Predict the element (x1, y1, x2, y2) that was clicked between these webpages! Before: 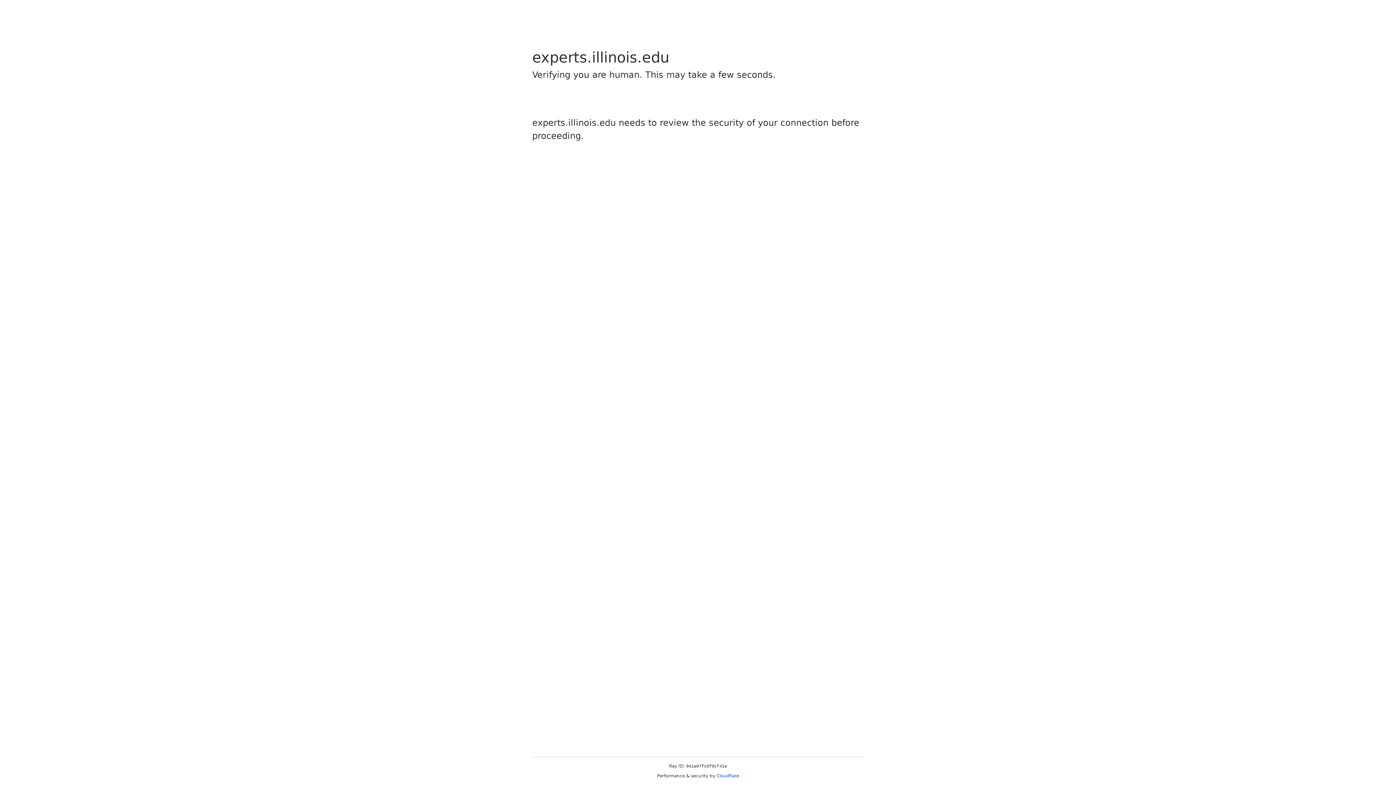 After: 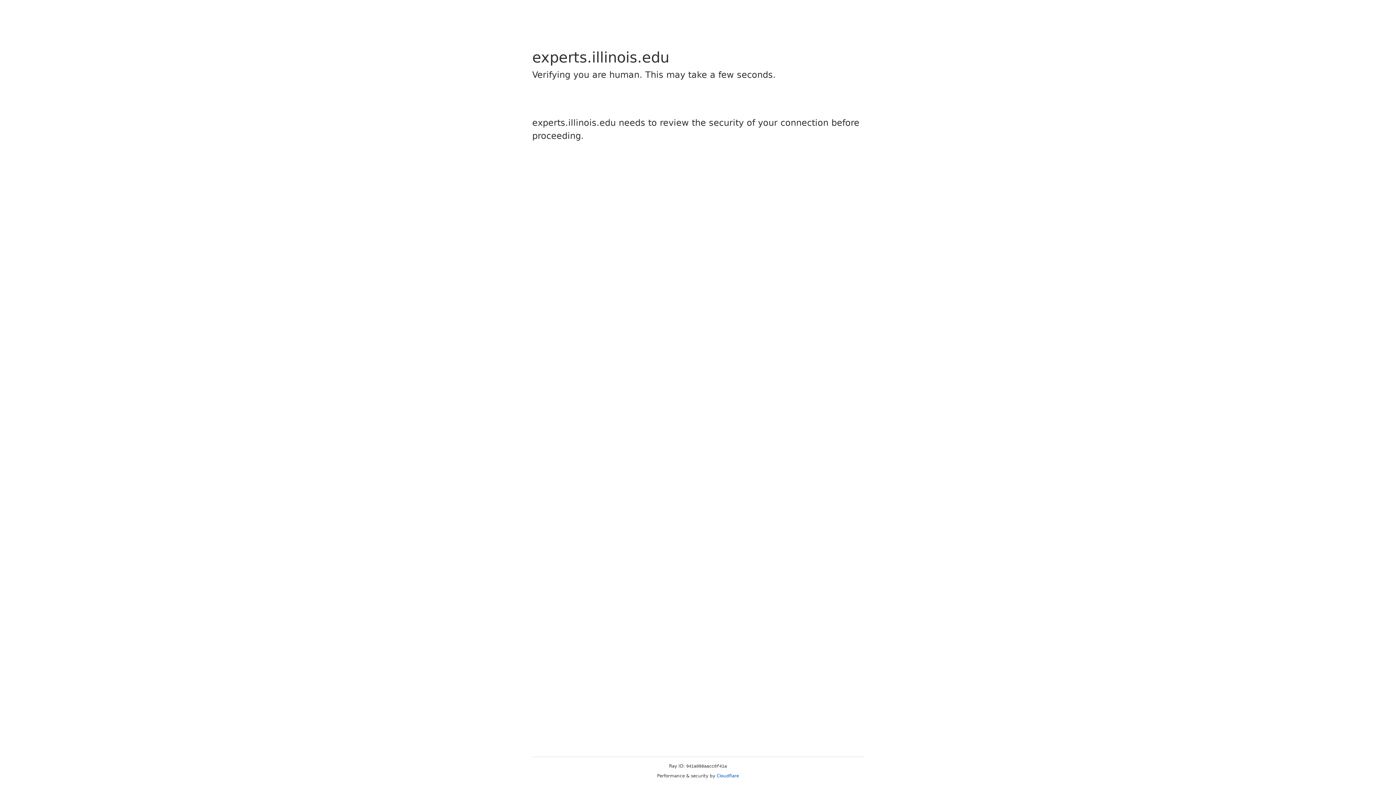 Action: bbox: (716, 773, 739, 778) label: Cloudflare